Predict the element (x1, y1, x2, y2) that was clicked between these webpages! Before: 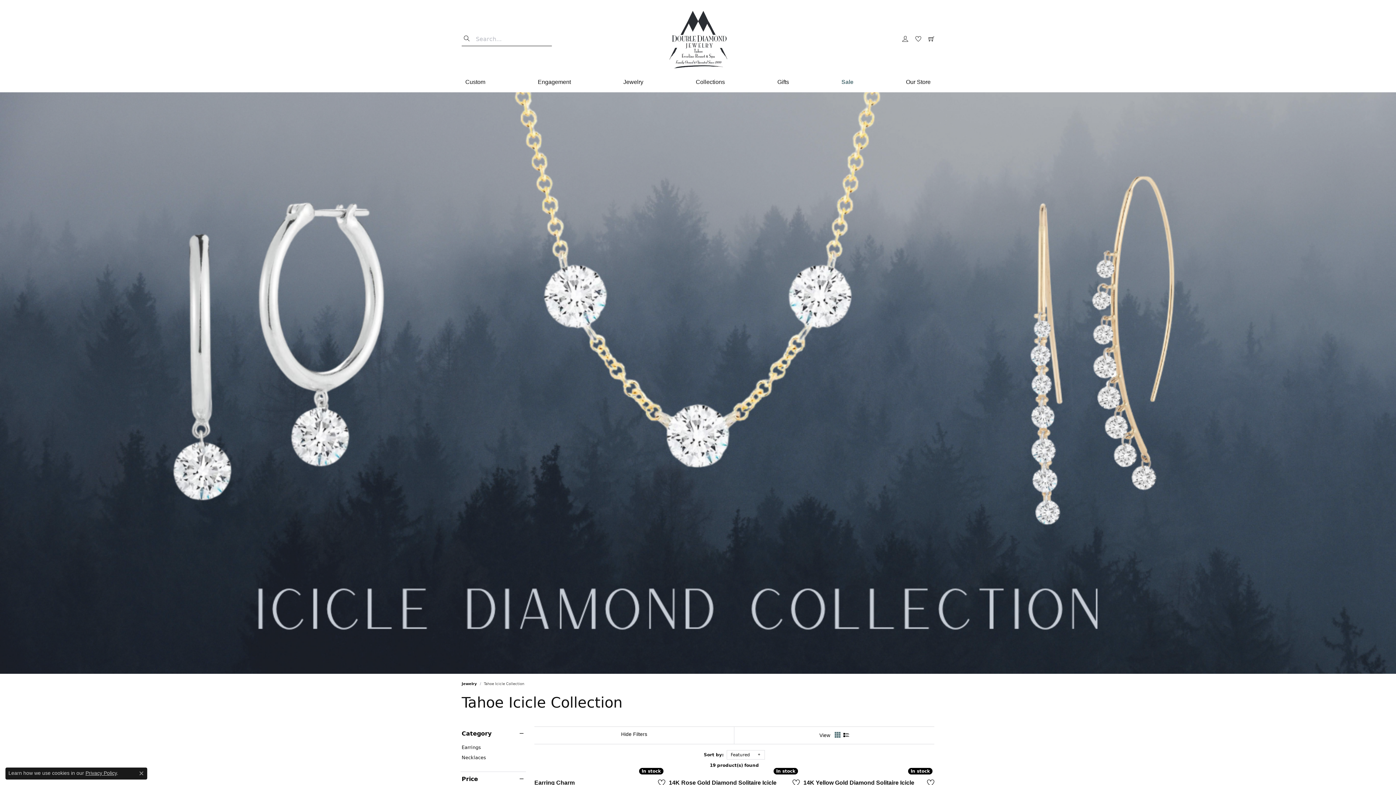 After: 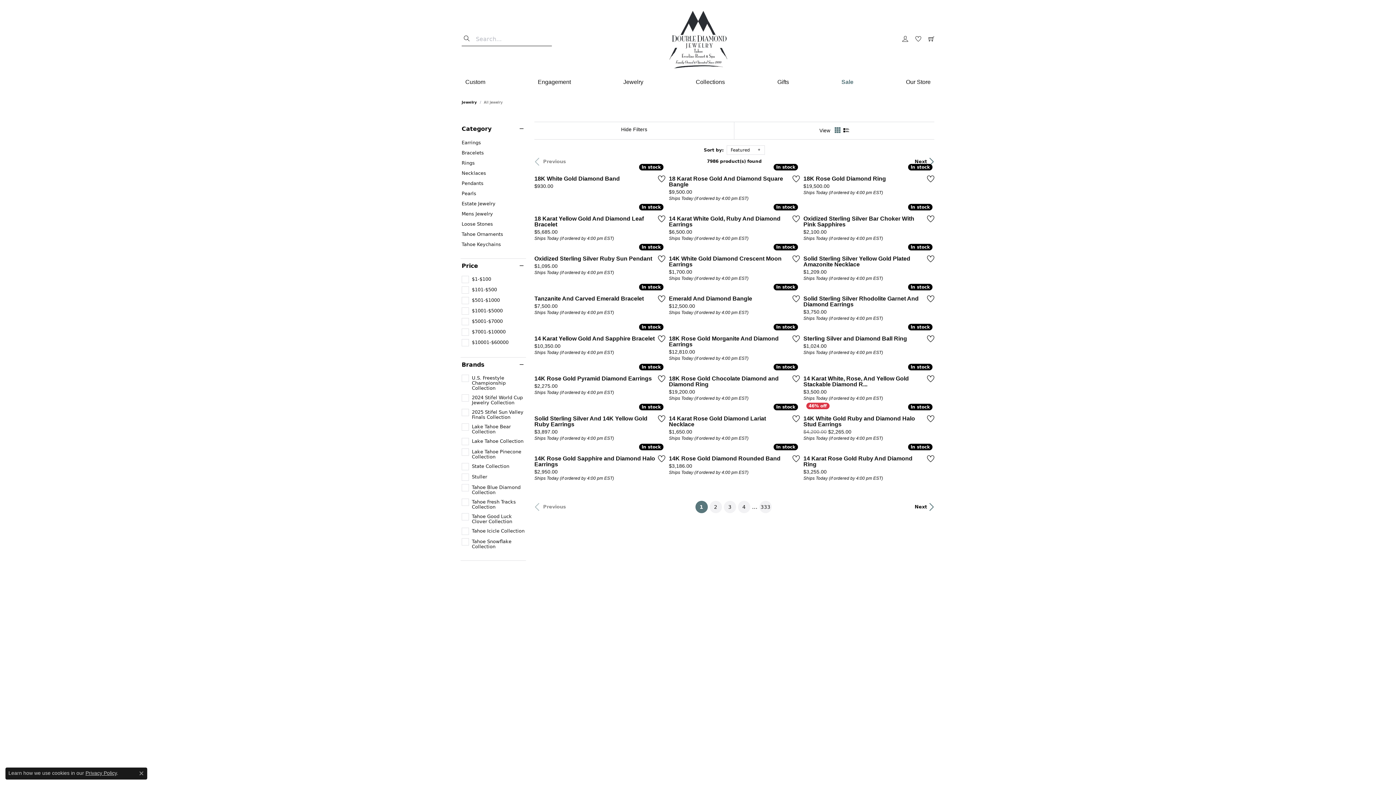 Action: label: Jewelry bbox: (623, 75, 643, 88)